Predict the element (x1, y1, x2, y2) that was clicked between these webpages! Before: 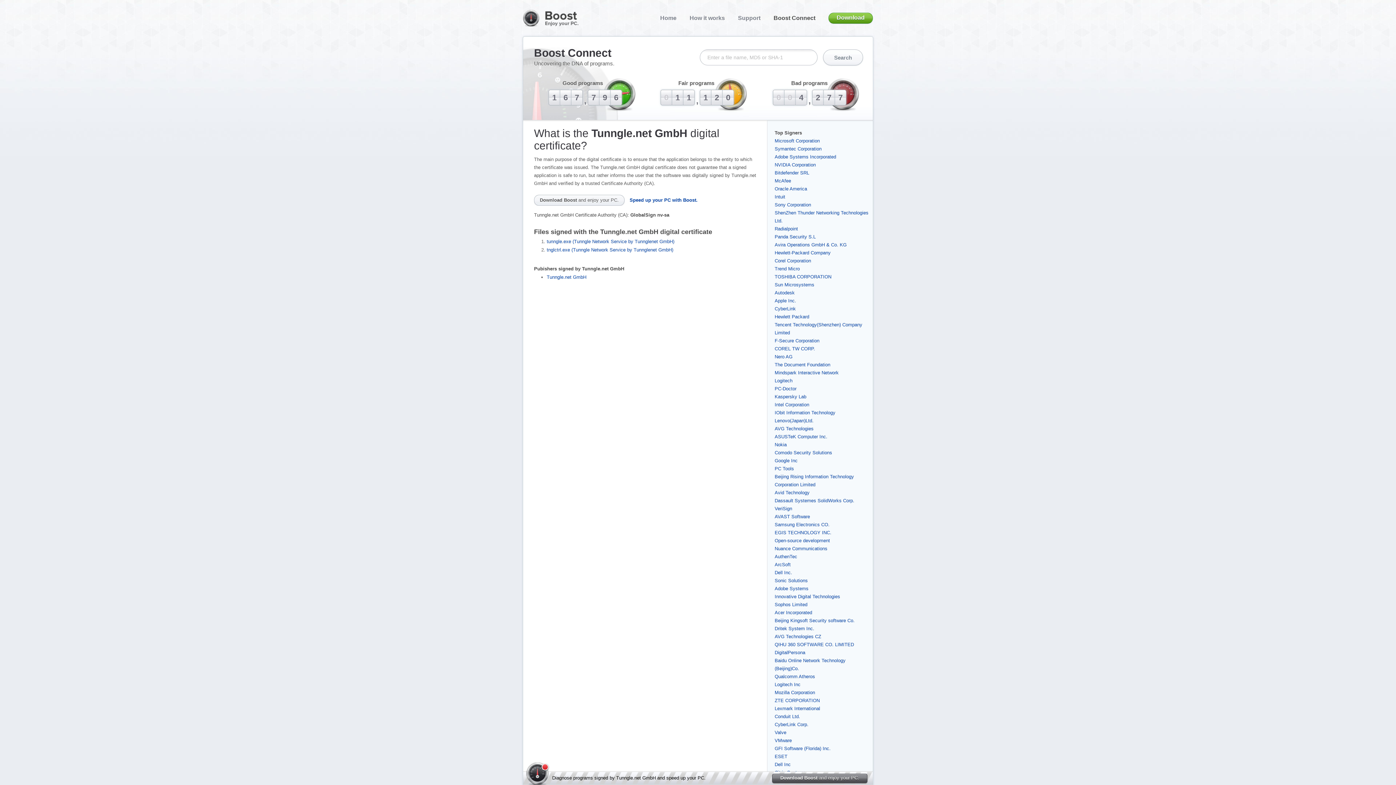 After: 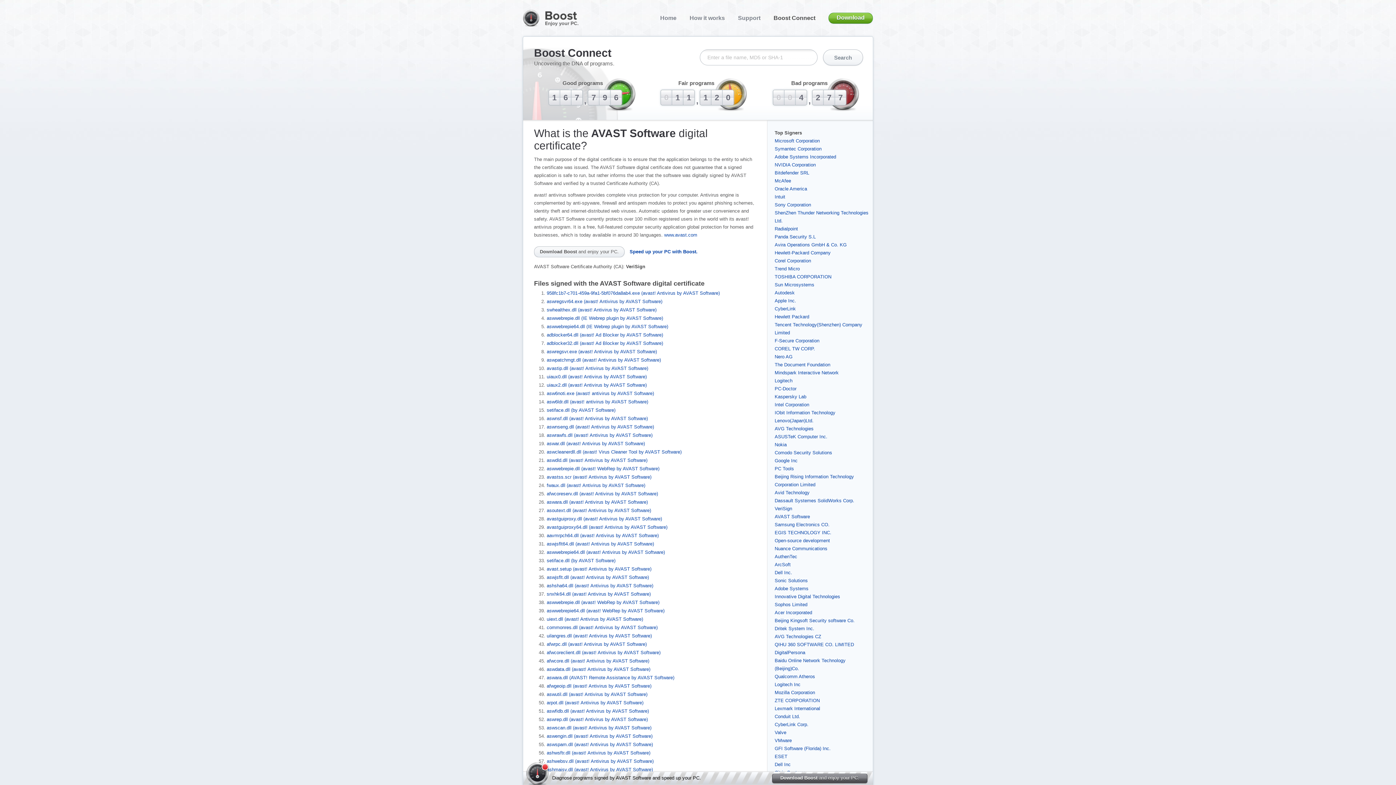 Action: bbox: (774, 514, 810, 519) label: AVAST Software